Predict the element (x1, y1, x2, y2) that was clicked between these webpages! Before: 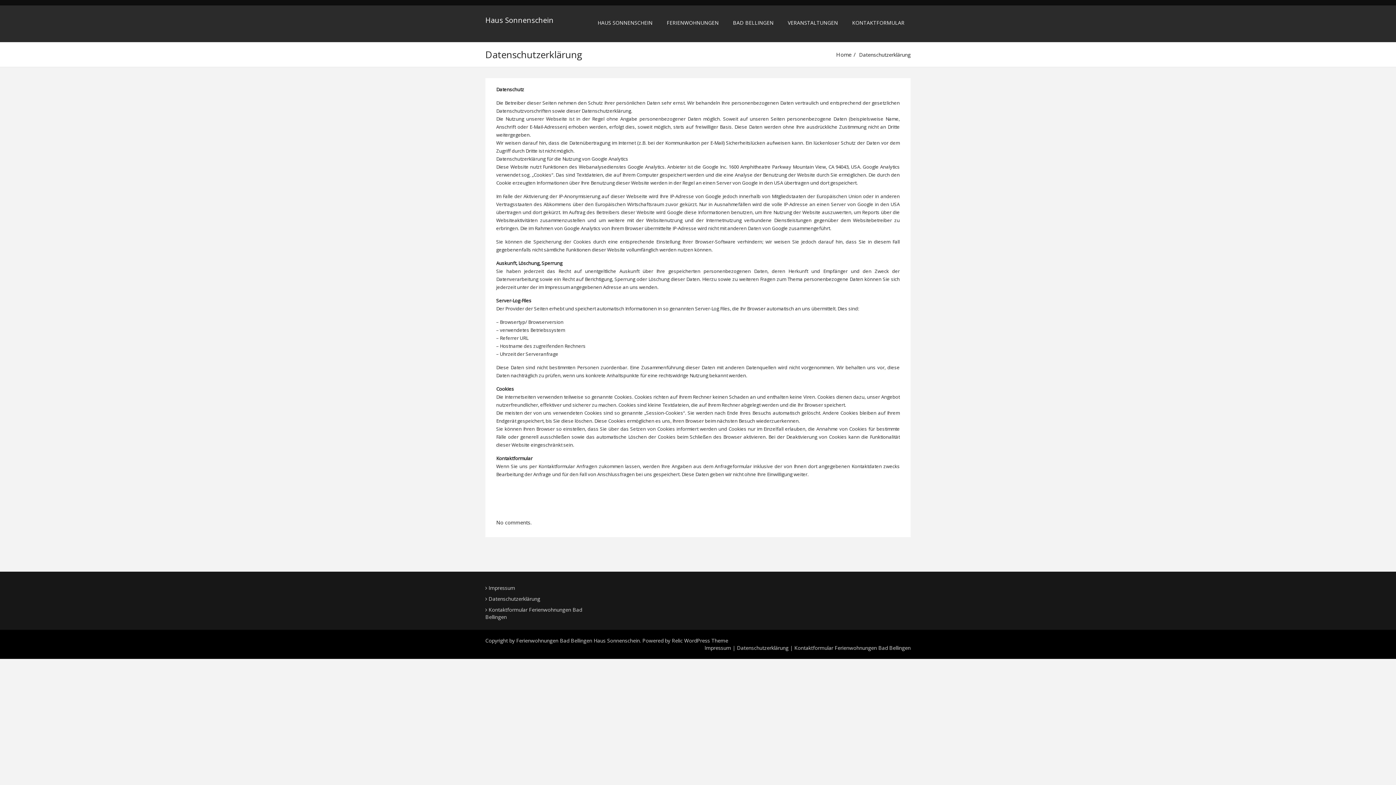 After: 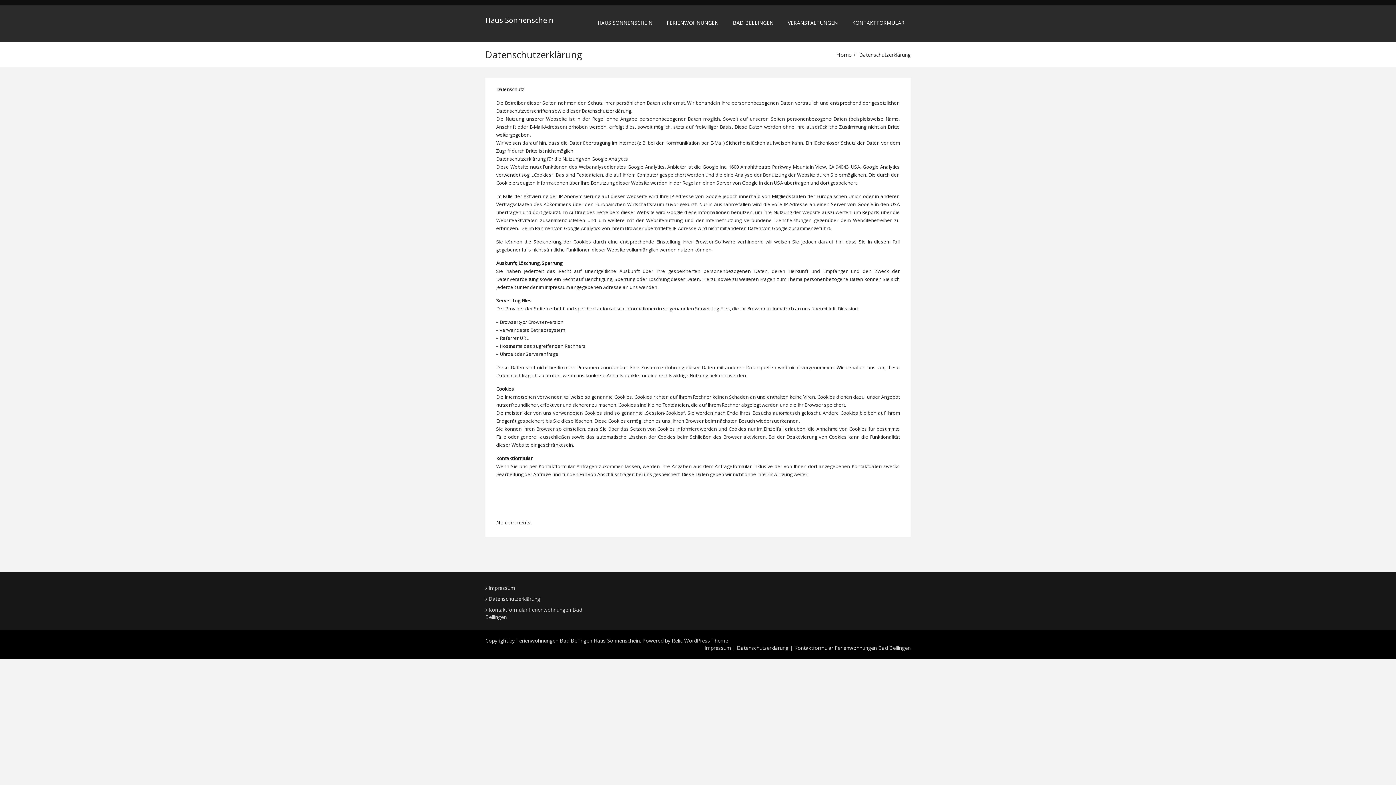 Action: bbox: (488, 595, 540, 602) label: Datenschutzerklärung